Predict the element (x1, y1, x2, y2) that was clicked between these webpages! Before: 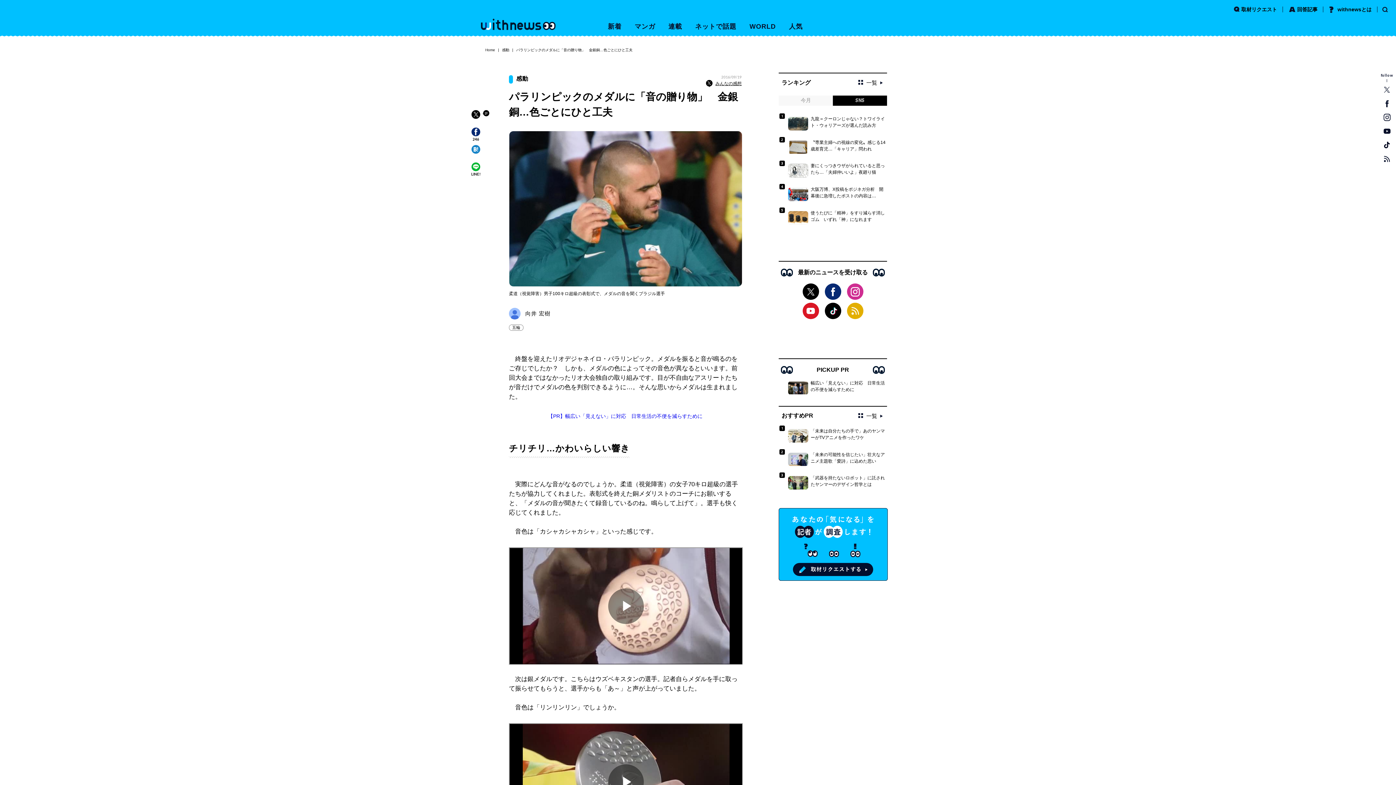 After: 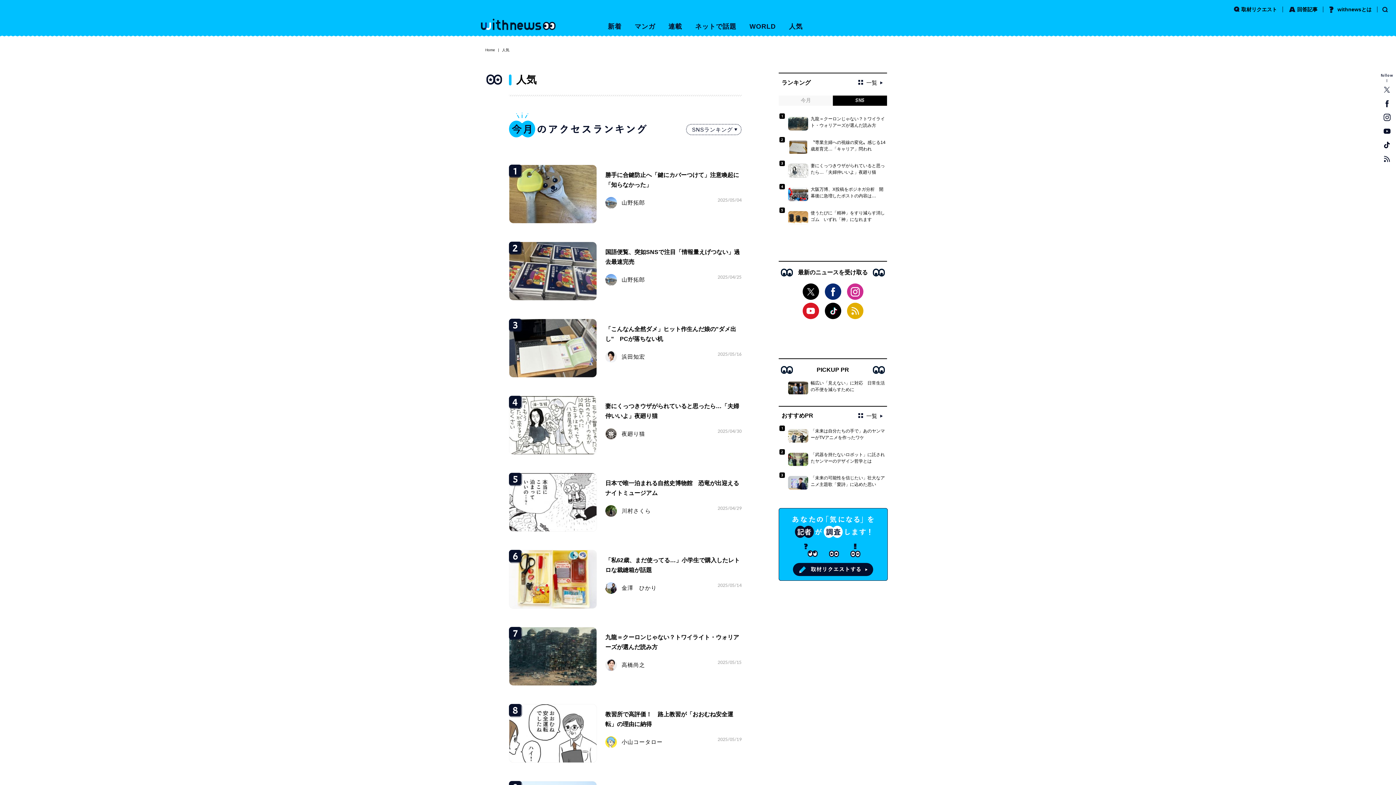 Action: bbox: (847, 73, 885, 92) label:  一覧